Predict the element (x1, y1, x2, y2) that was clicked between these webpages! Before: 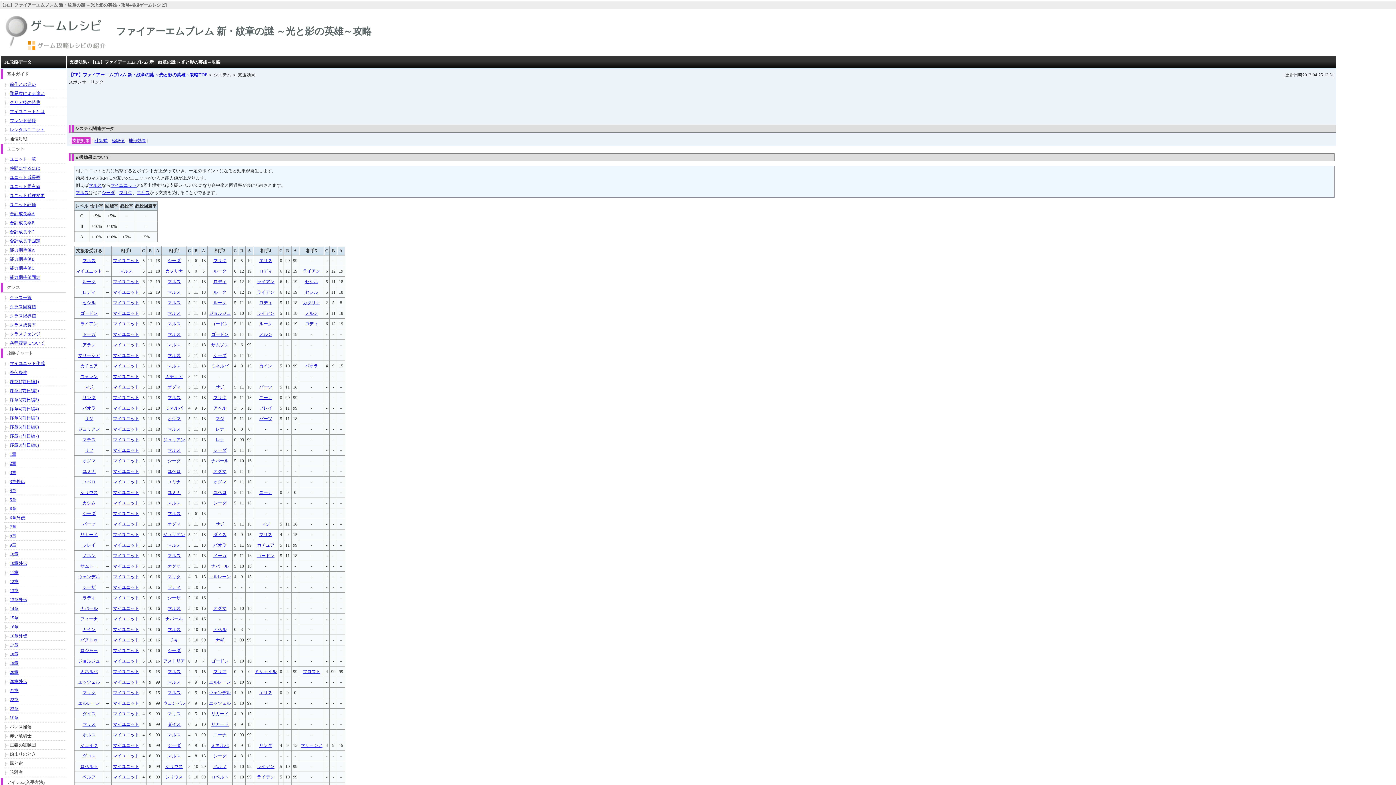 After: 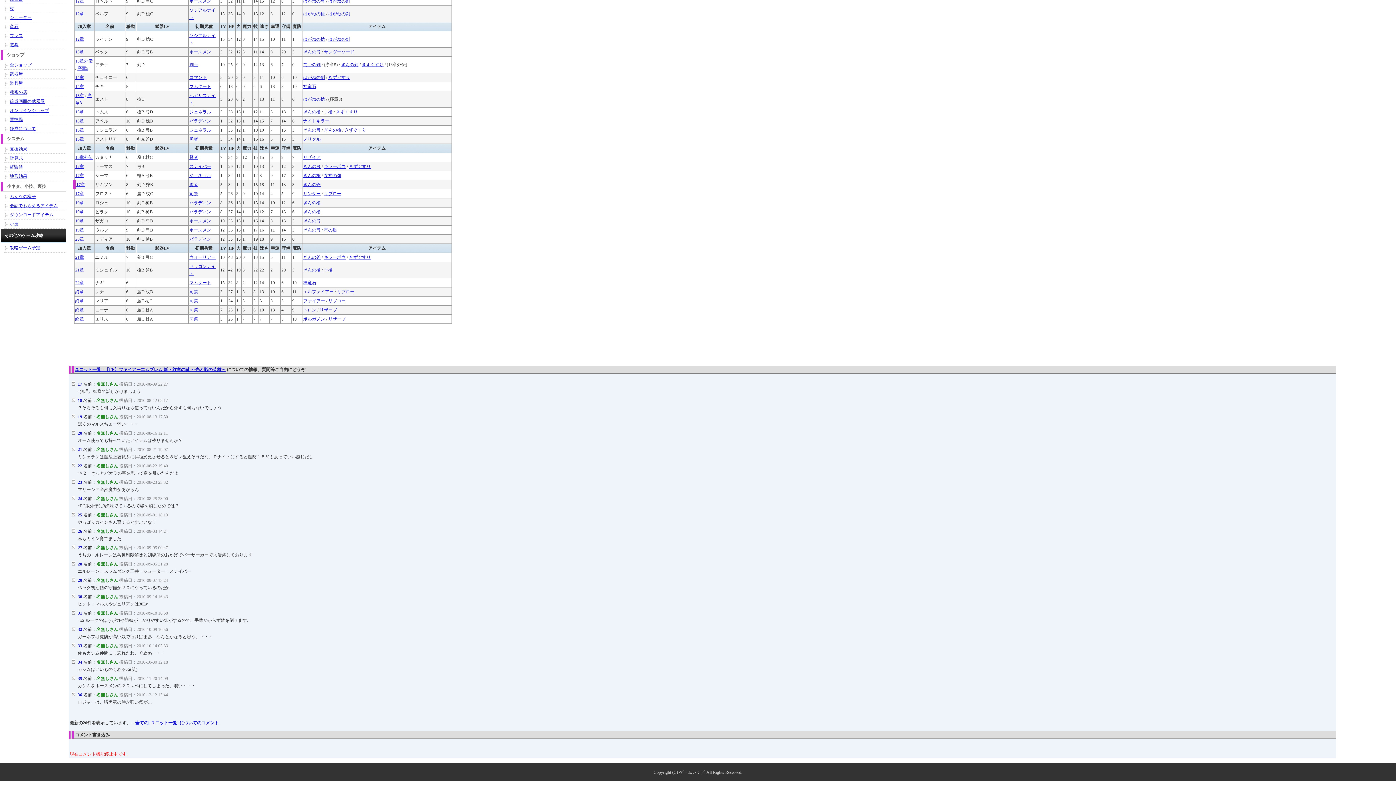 Action: label: サムソン bbox: (211, 342, 228, 347)